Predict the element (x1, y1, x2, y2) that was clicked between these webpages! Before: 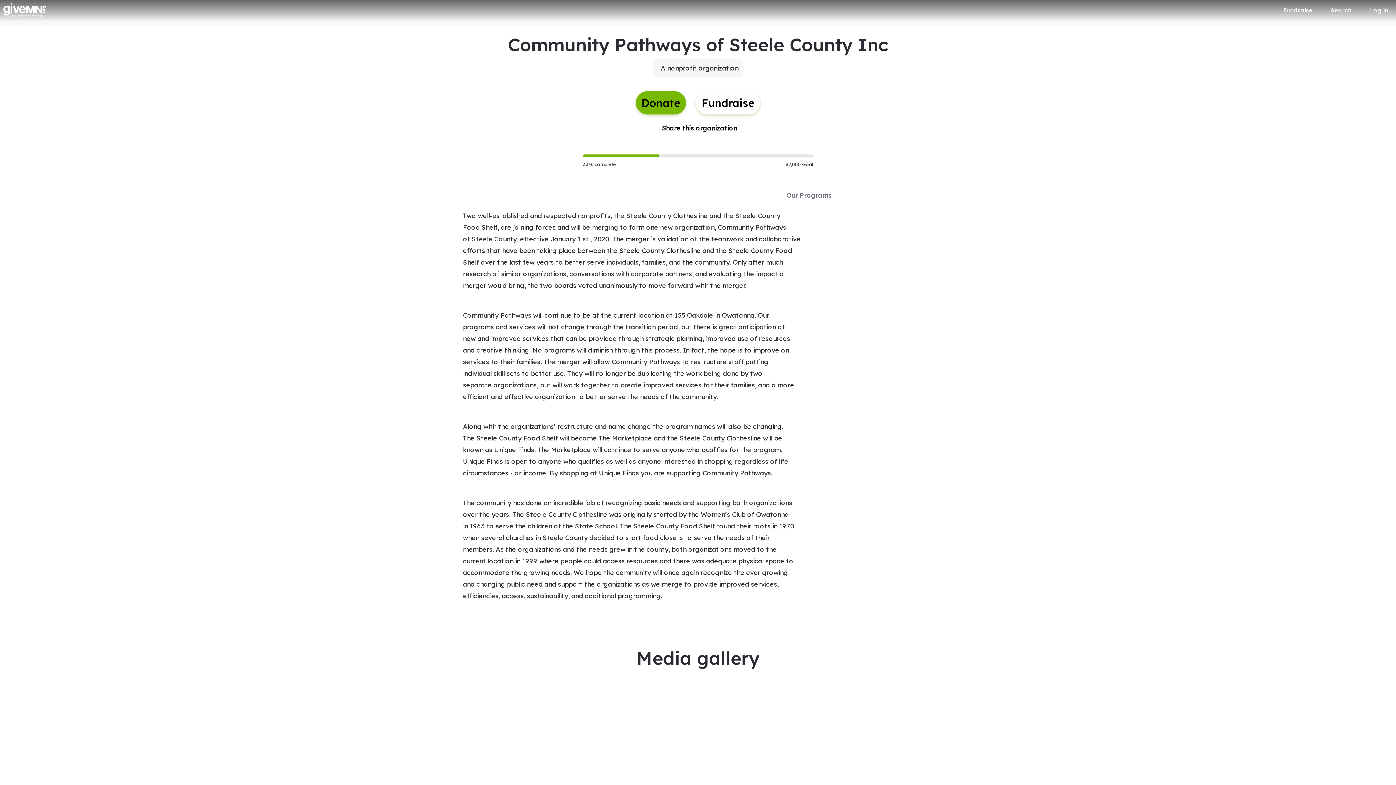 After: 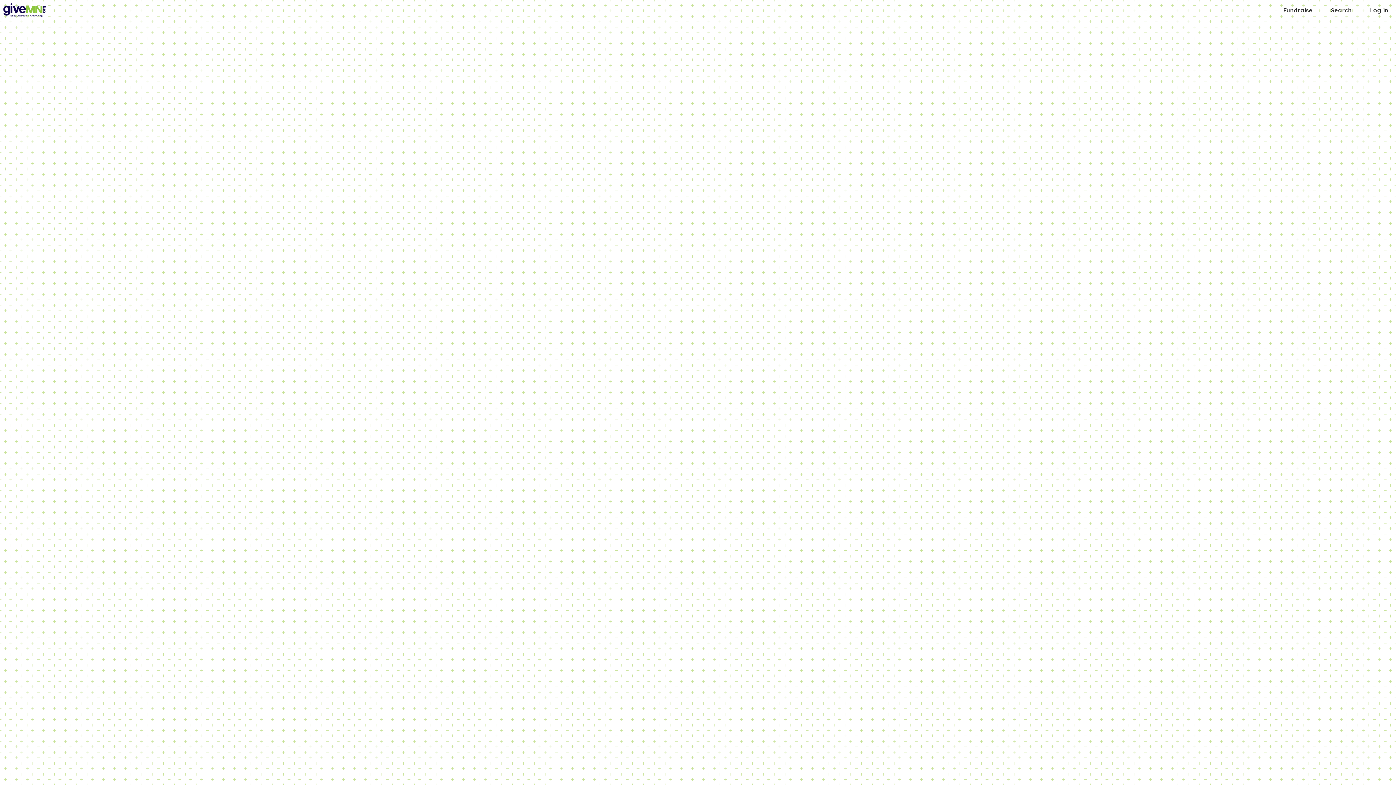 Action: bbox: (696, 91, 760, 114) label: Fundraise